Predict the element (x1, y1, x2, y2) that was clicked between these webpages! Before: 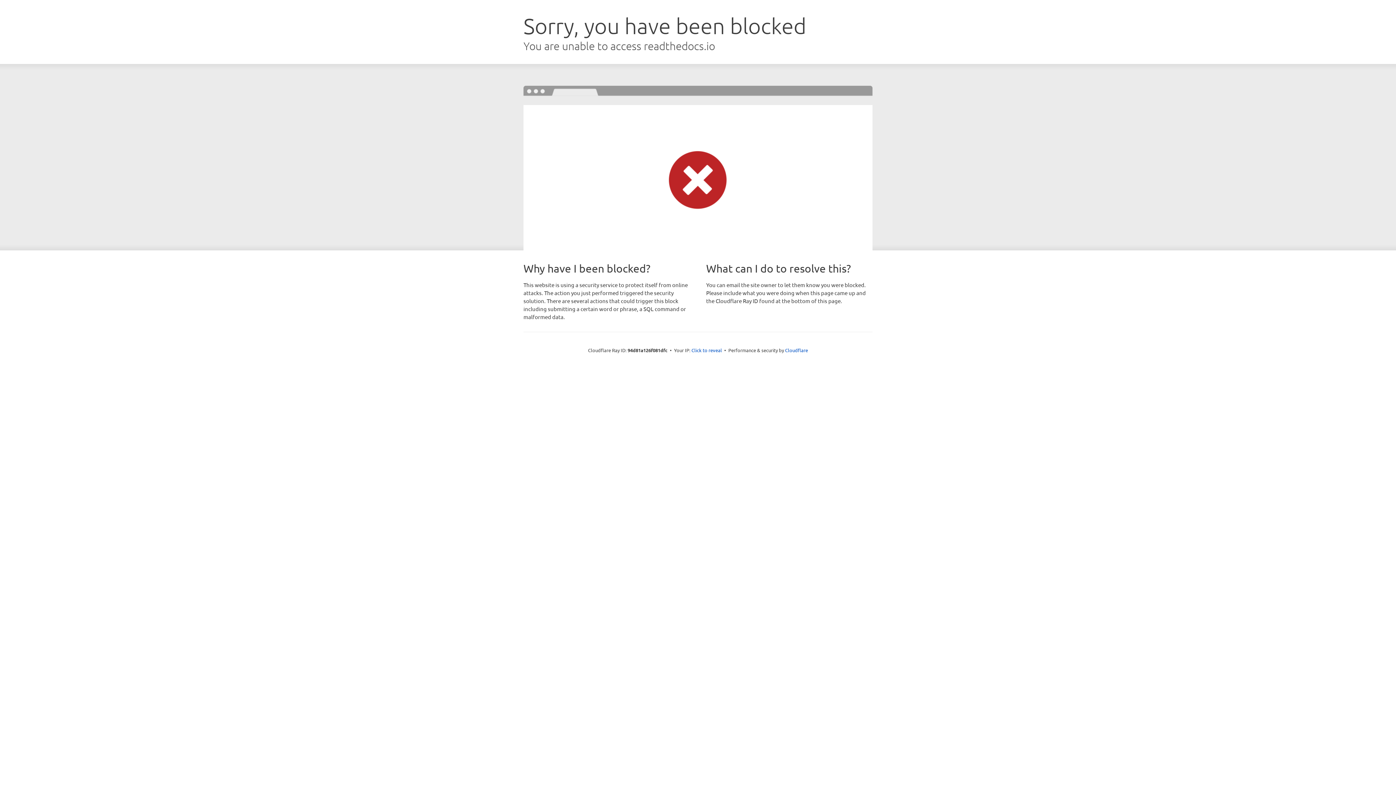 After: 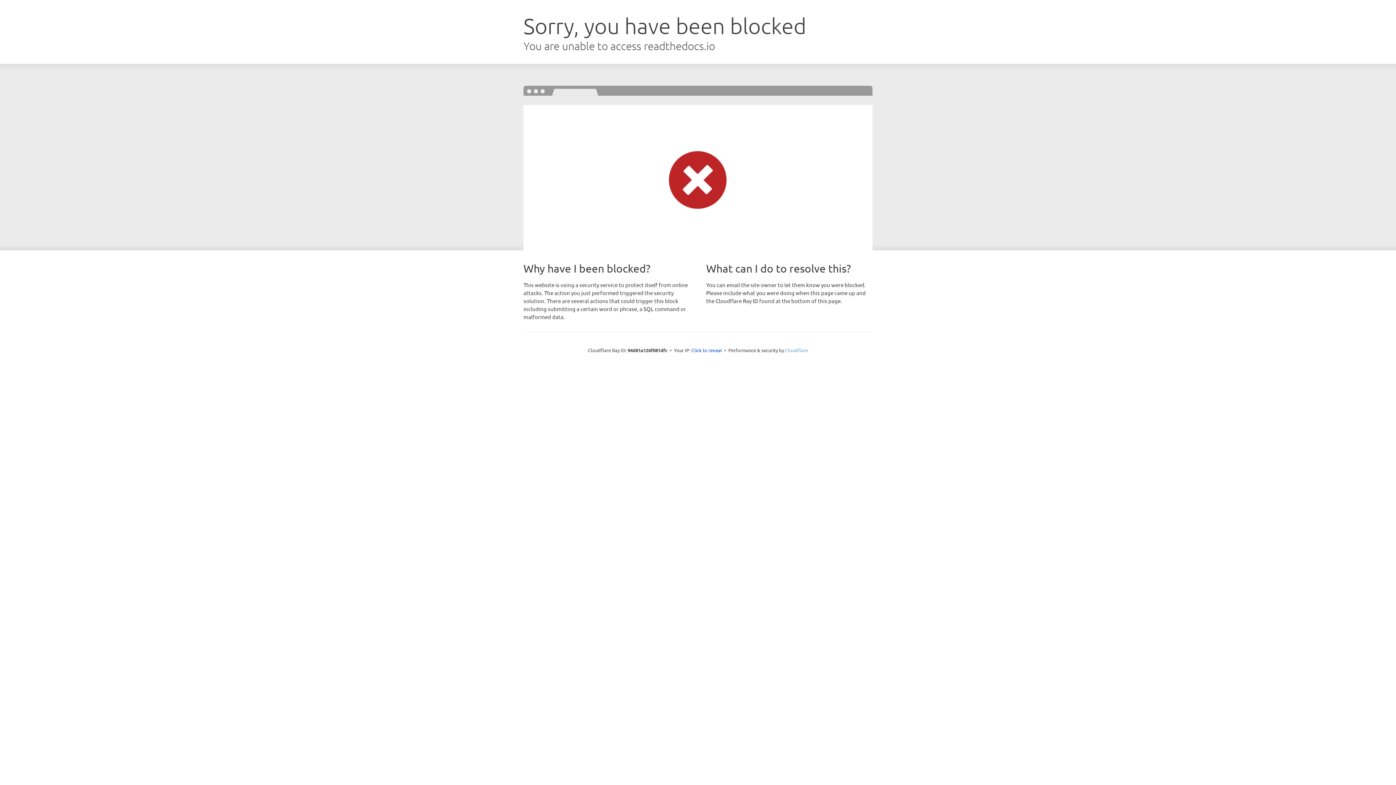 Action: bbox: (785, 347, 808, 353) label: Cloudflare